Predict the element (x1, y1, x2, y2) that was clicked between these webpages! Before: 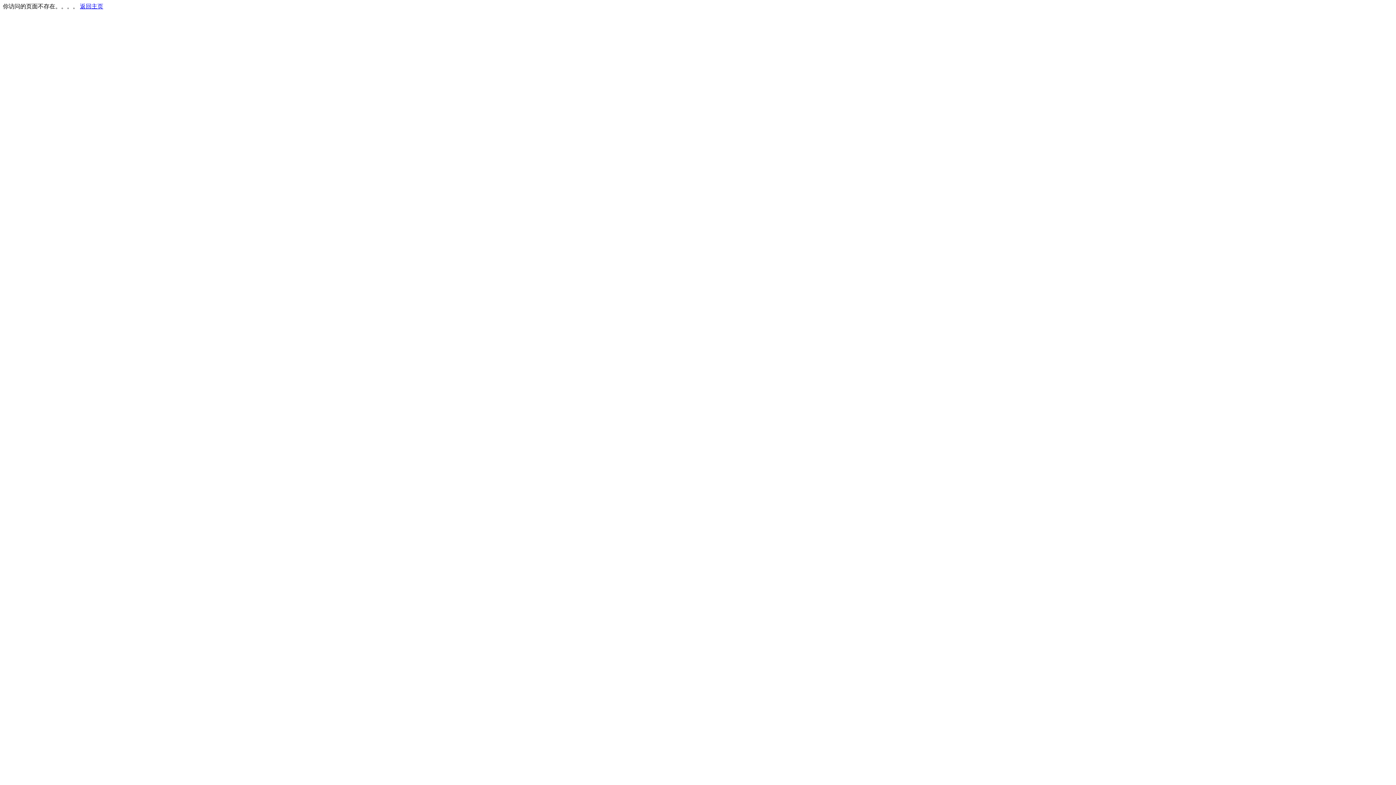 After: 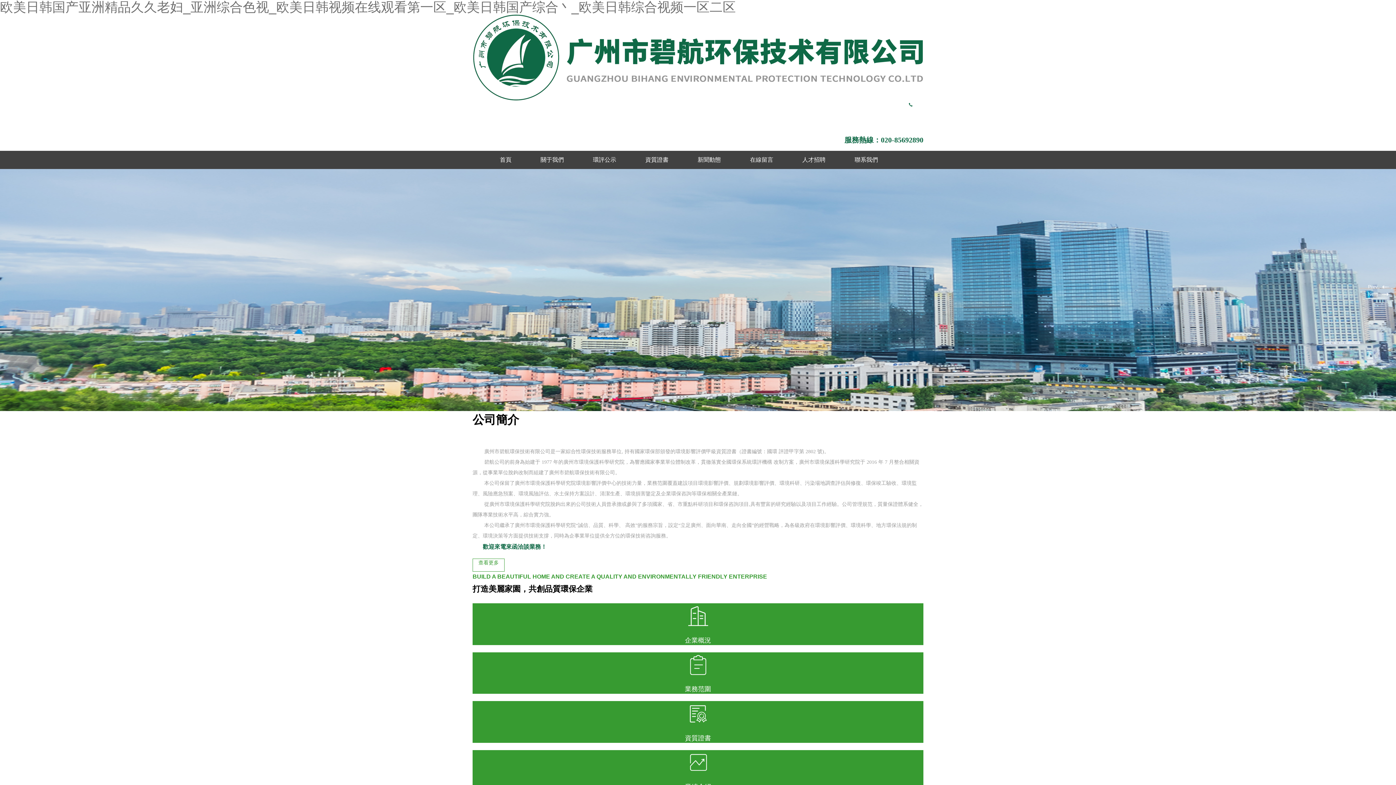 Action: label: 返回主页 bbox: (80, 3, 103, 9)